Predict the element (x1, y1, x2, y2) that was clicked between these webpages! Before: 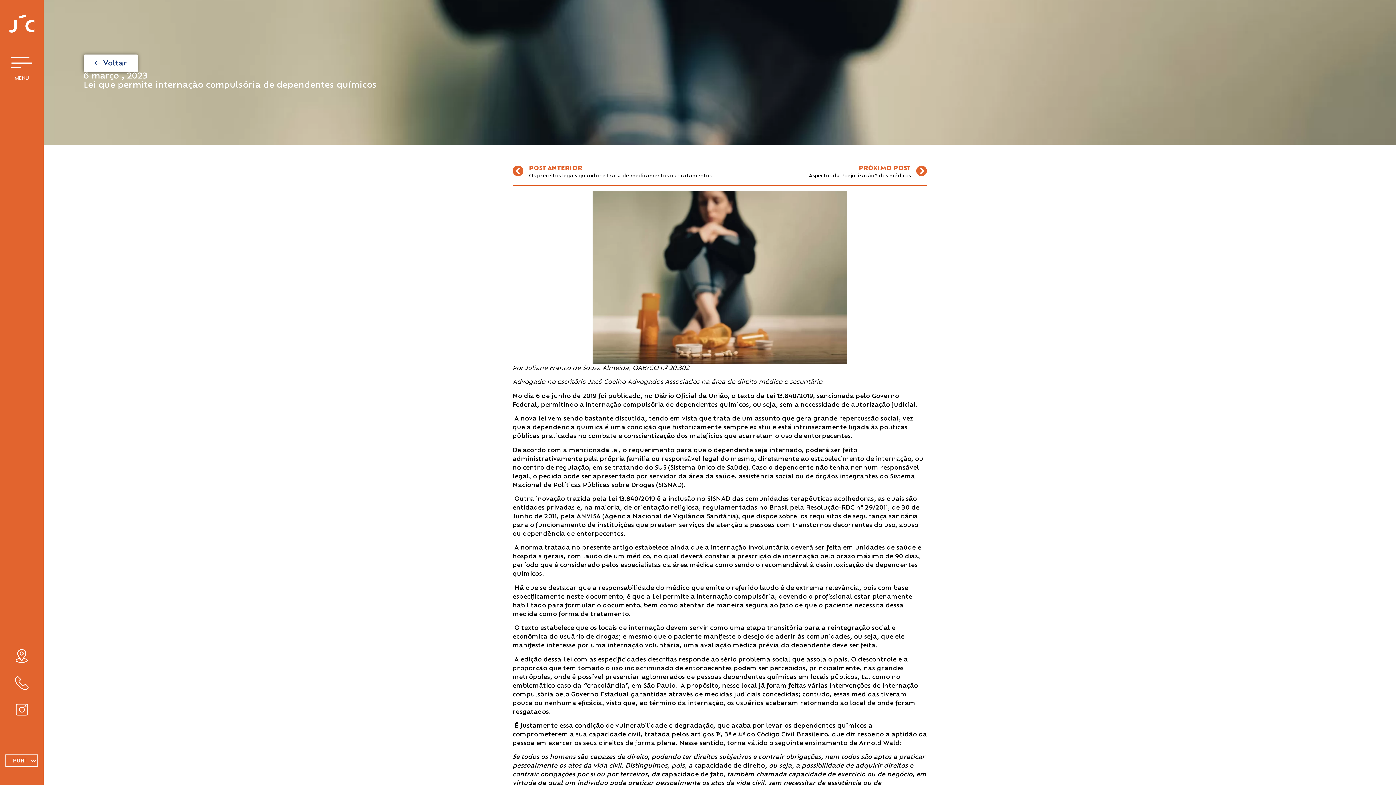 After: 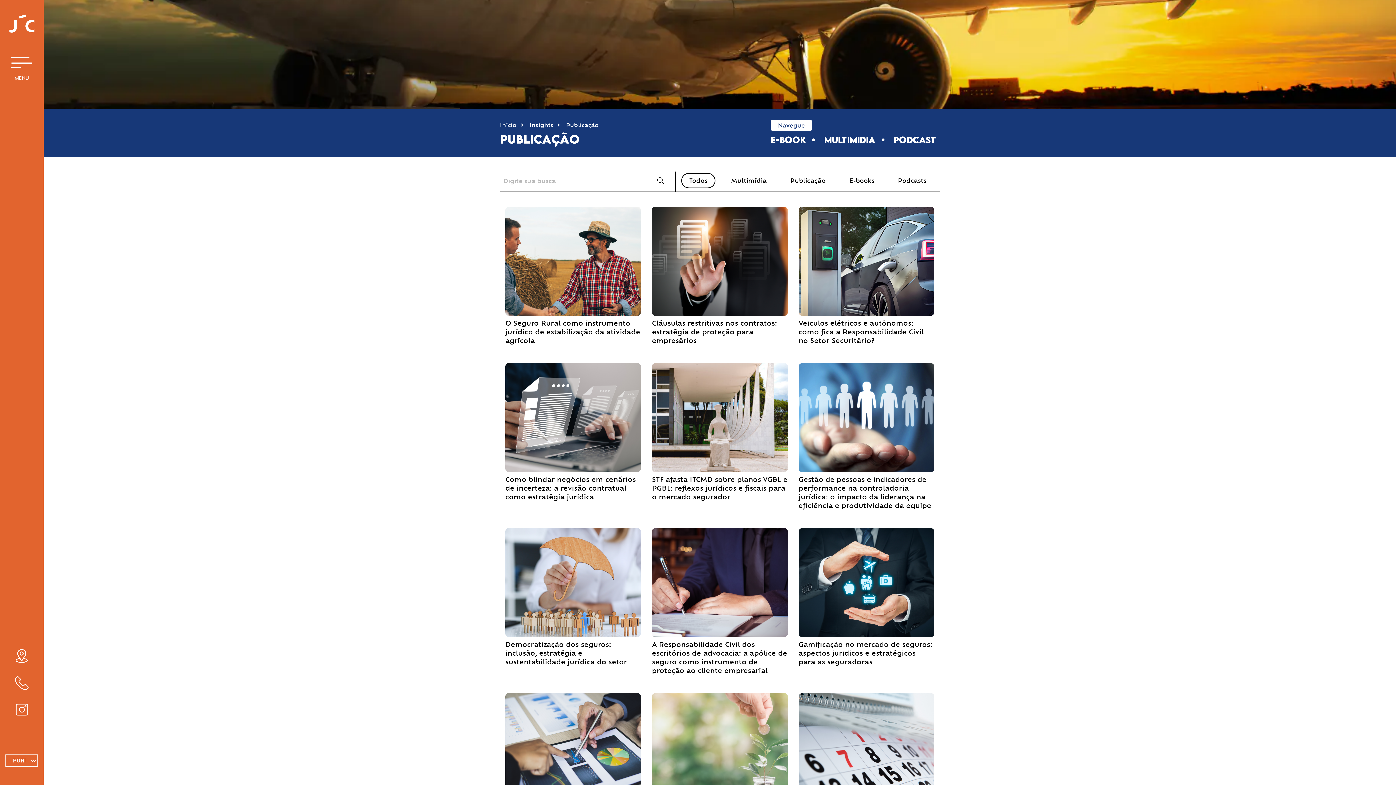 Action: label: Voltar bbox: (83, 54, 137, 72)